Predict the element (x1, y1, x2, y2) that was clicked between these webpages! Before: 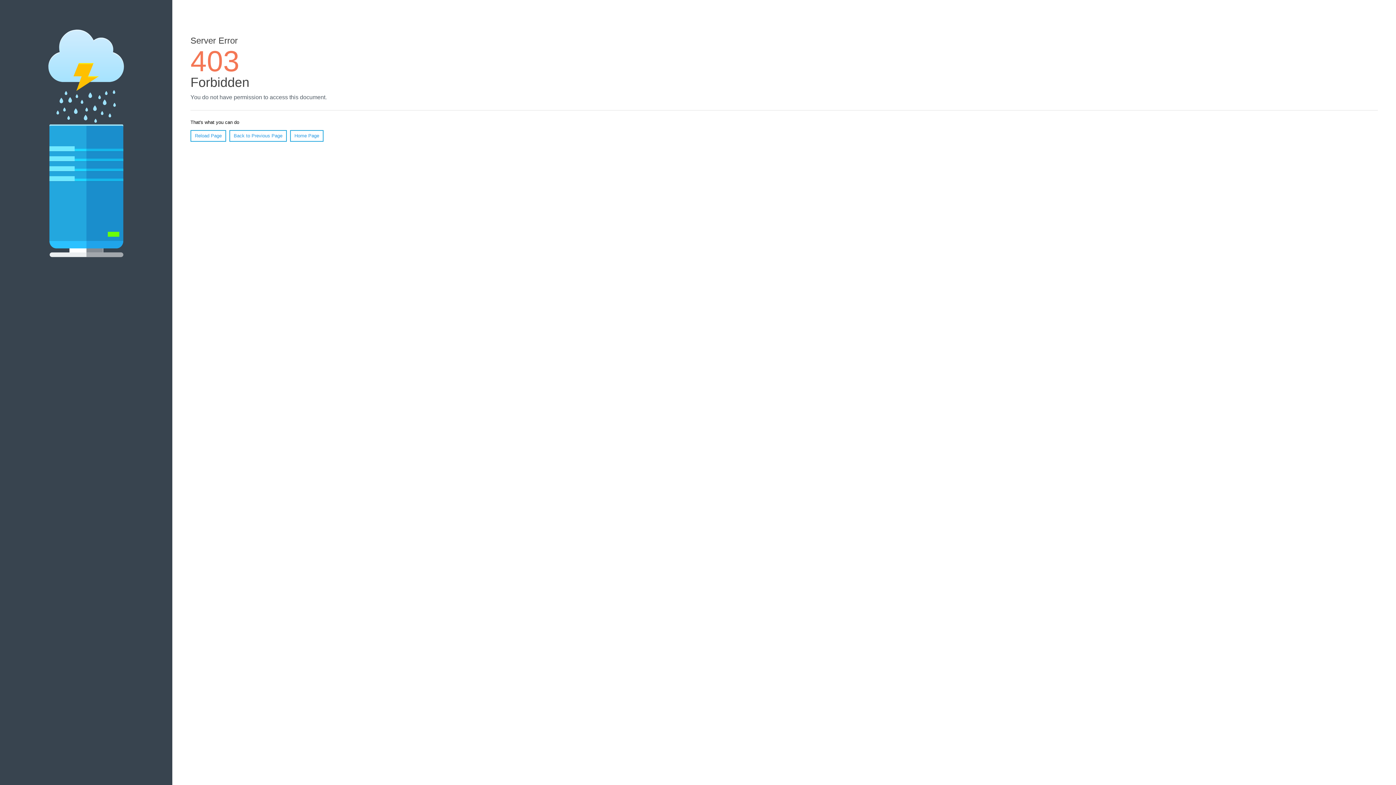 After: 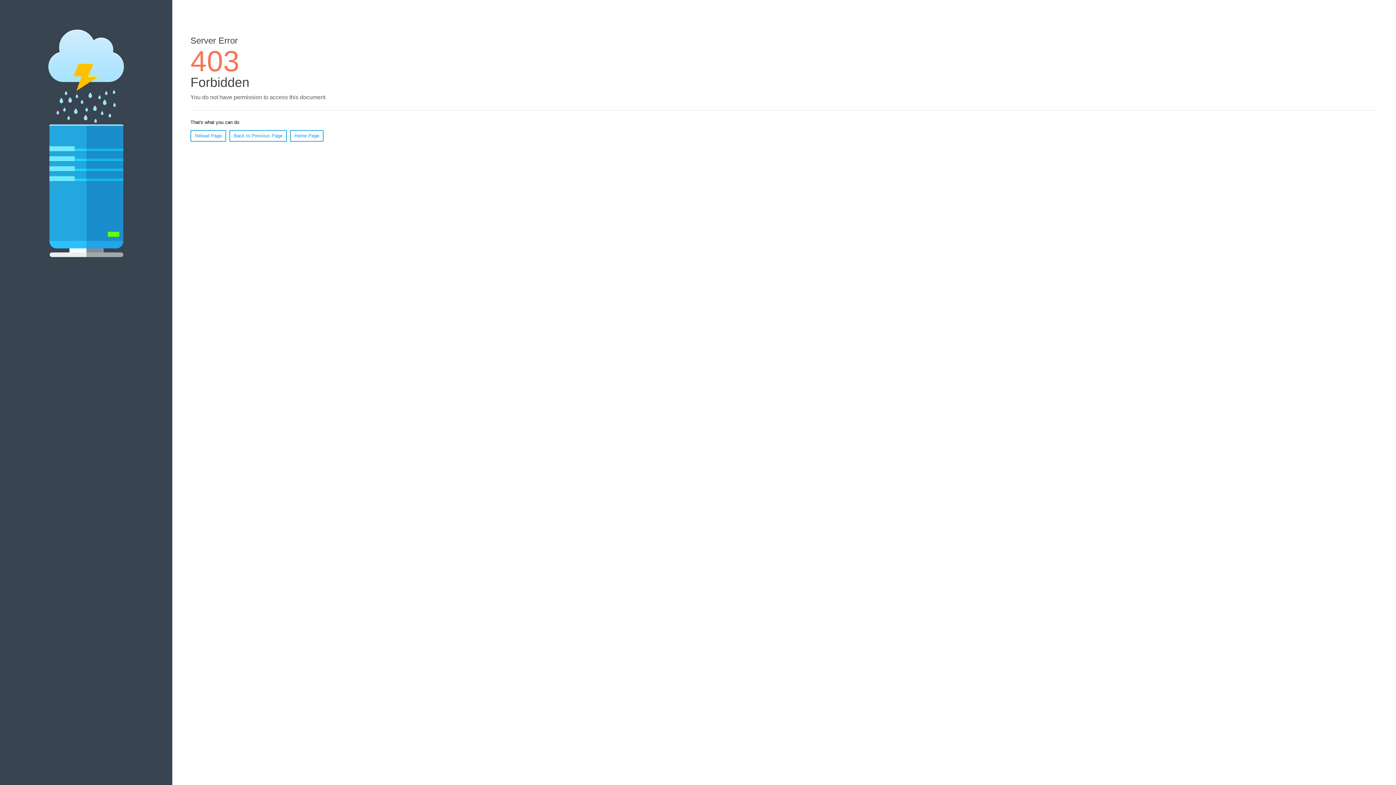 Action: label: Home Page bbox: (290, 130, 323, 141)